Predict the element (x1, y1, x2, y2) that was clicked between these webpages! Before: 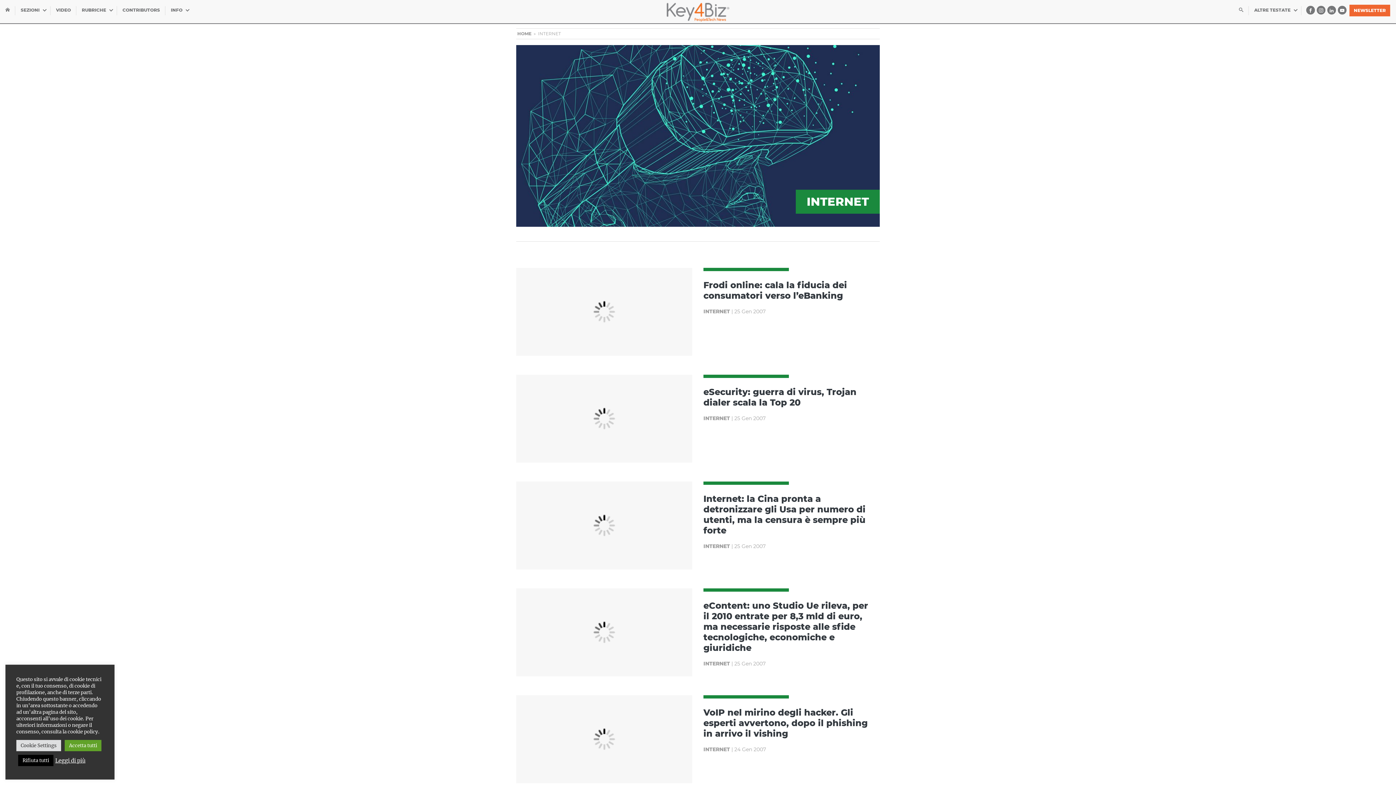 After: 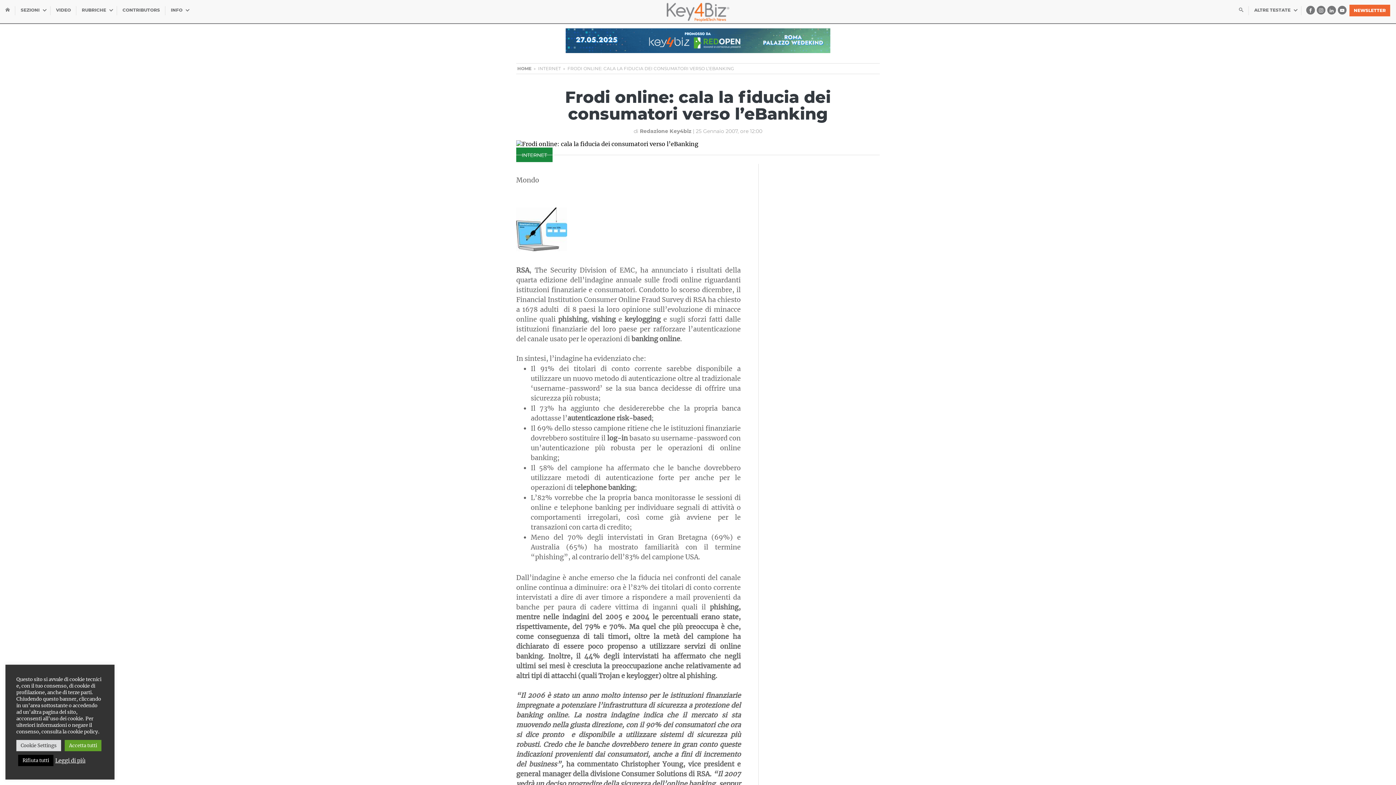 Action: bbox: (516, 350, 692, 357)